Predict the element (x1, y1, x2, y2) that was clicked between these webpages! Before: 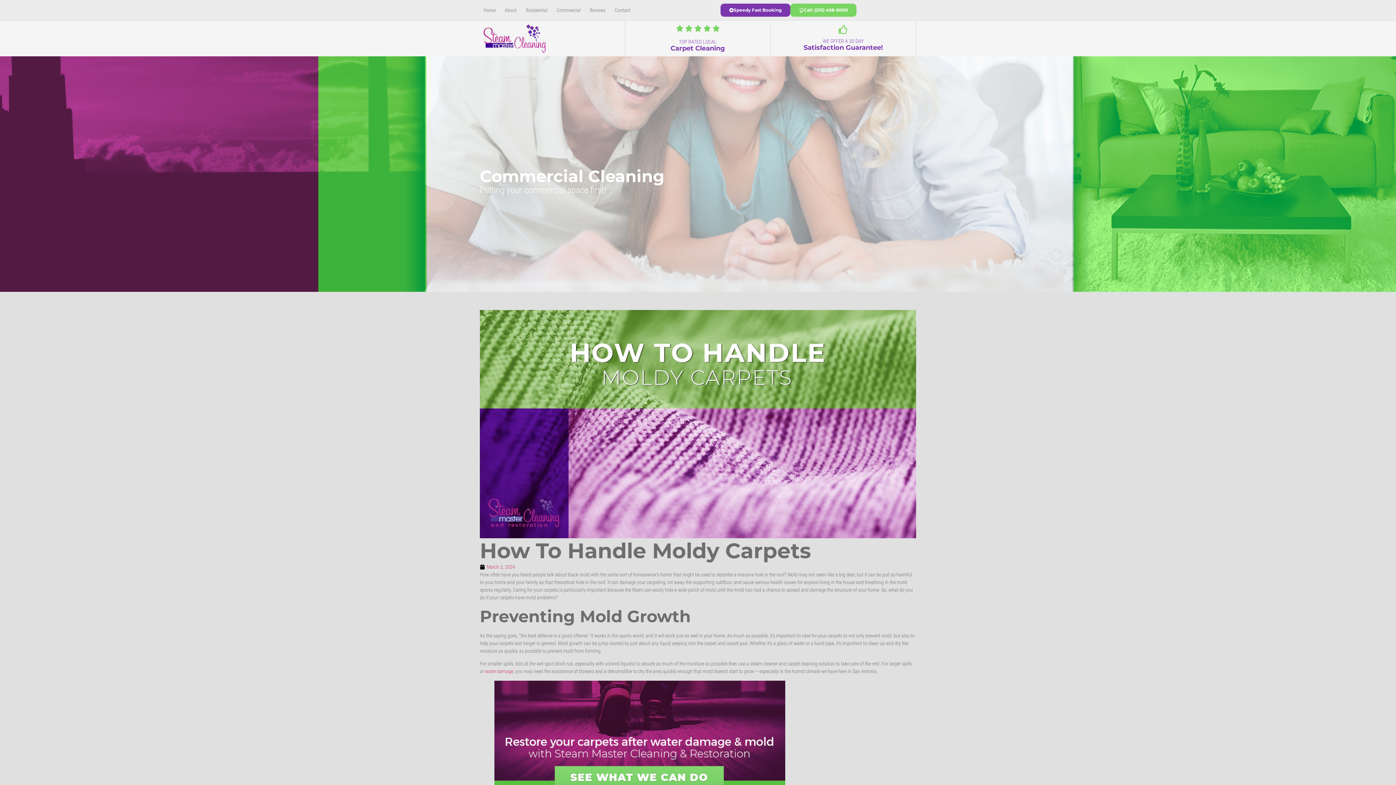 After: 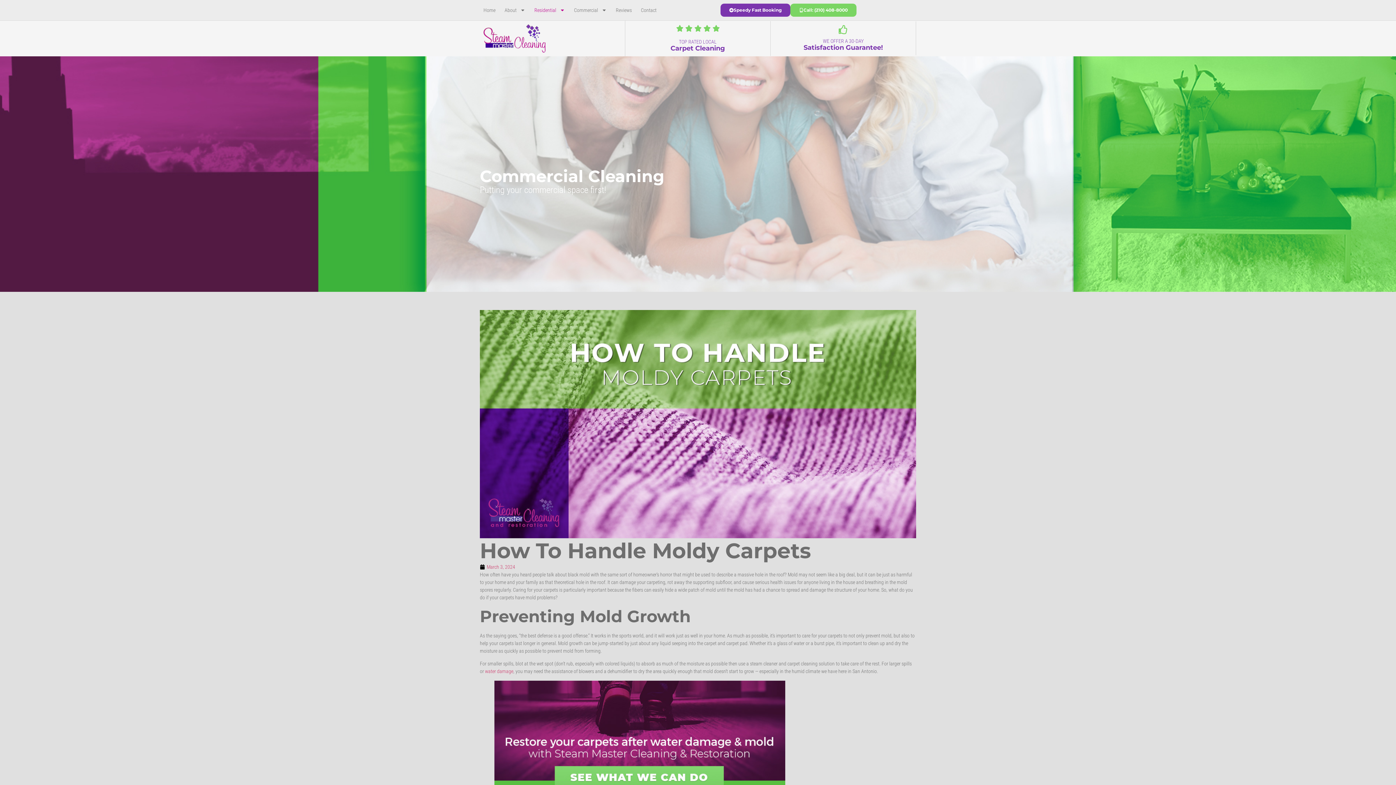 Action: bbox: (525, 4, 547, 16) label: Residential